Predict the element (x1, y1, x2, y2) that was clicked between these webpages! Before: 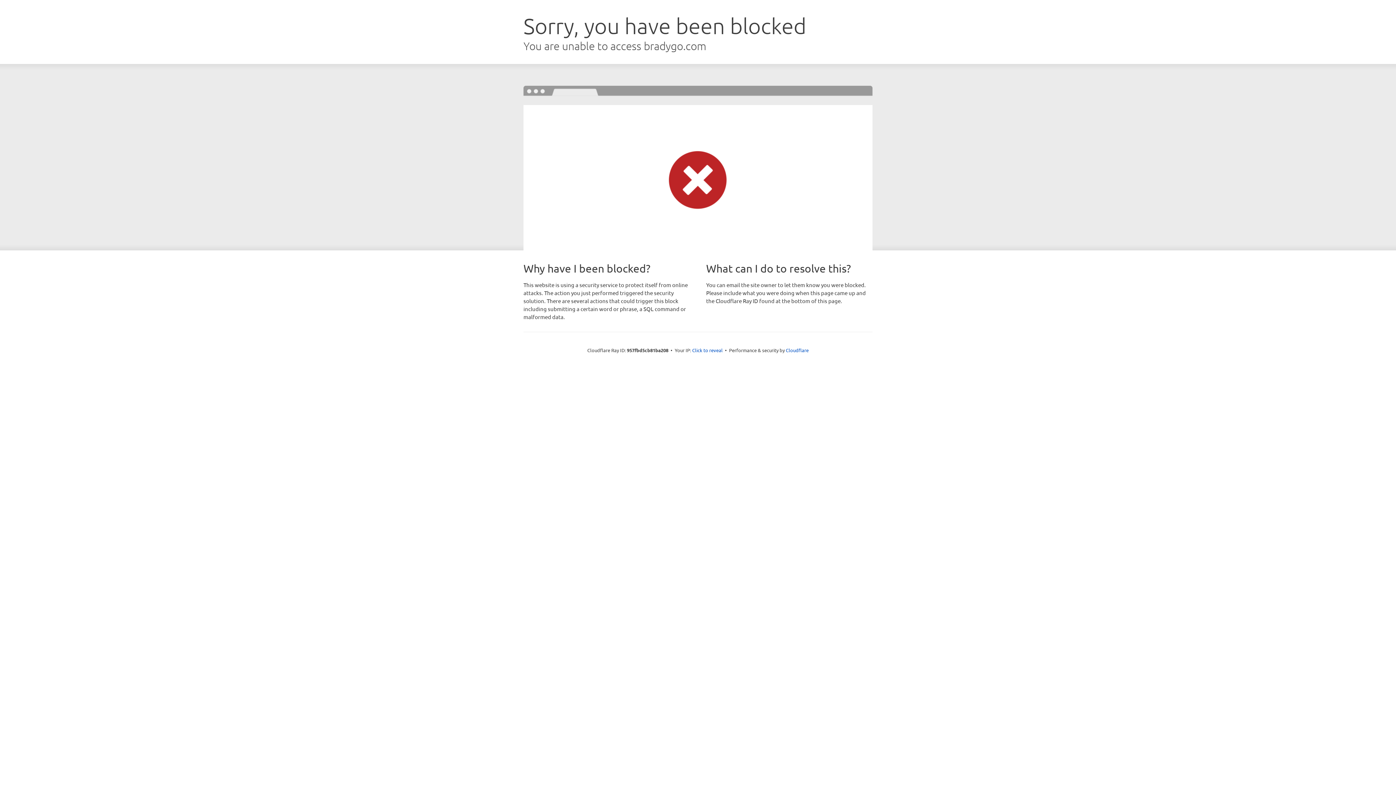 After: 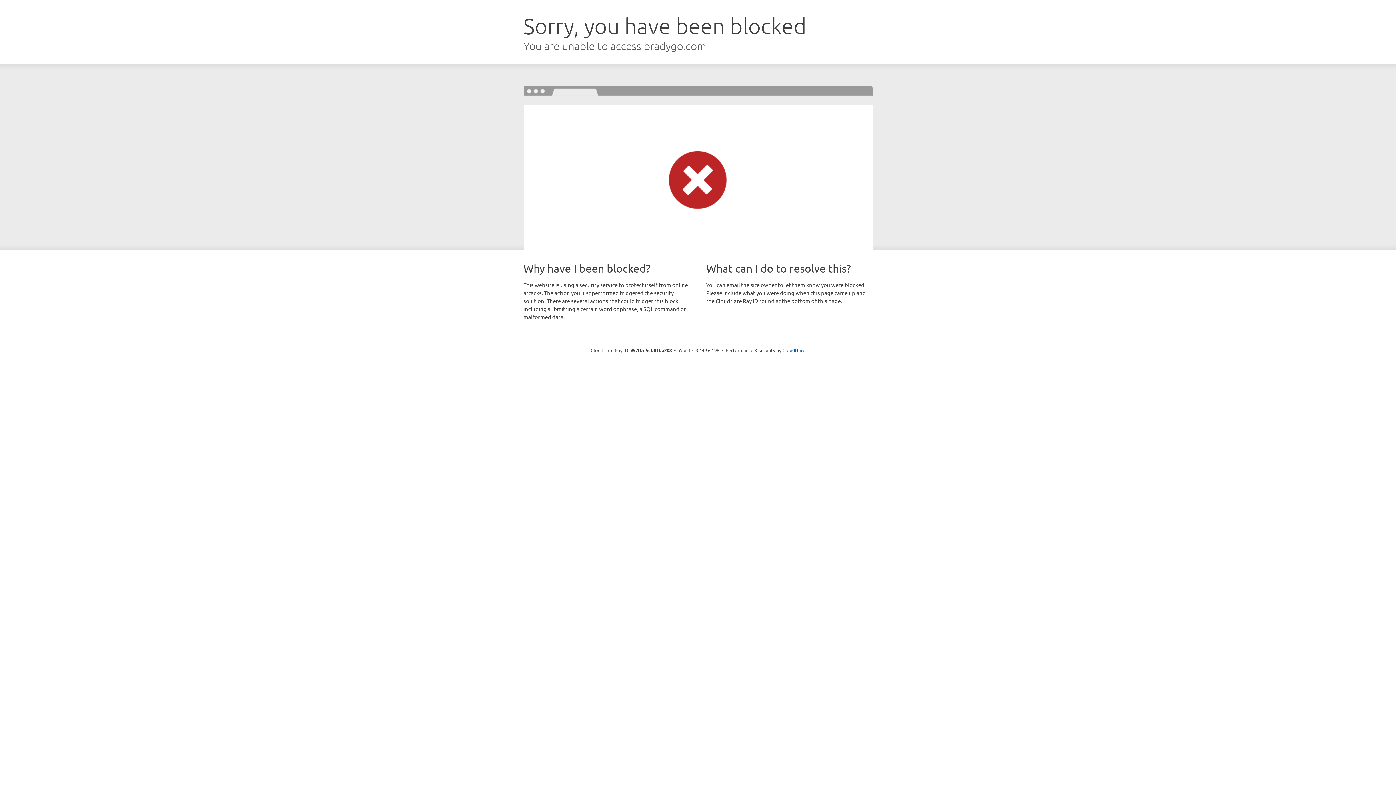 Action: label: Click to reveal bbox: (692, 346, 722, 353)